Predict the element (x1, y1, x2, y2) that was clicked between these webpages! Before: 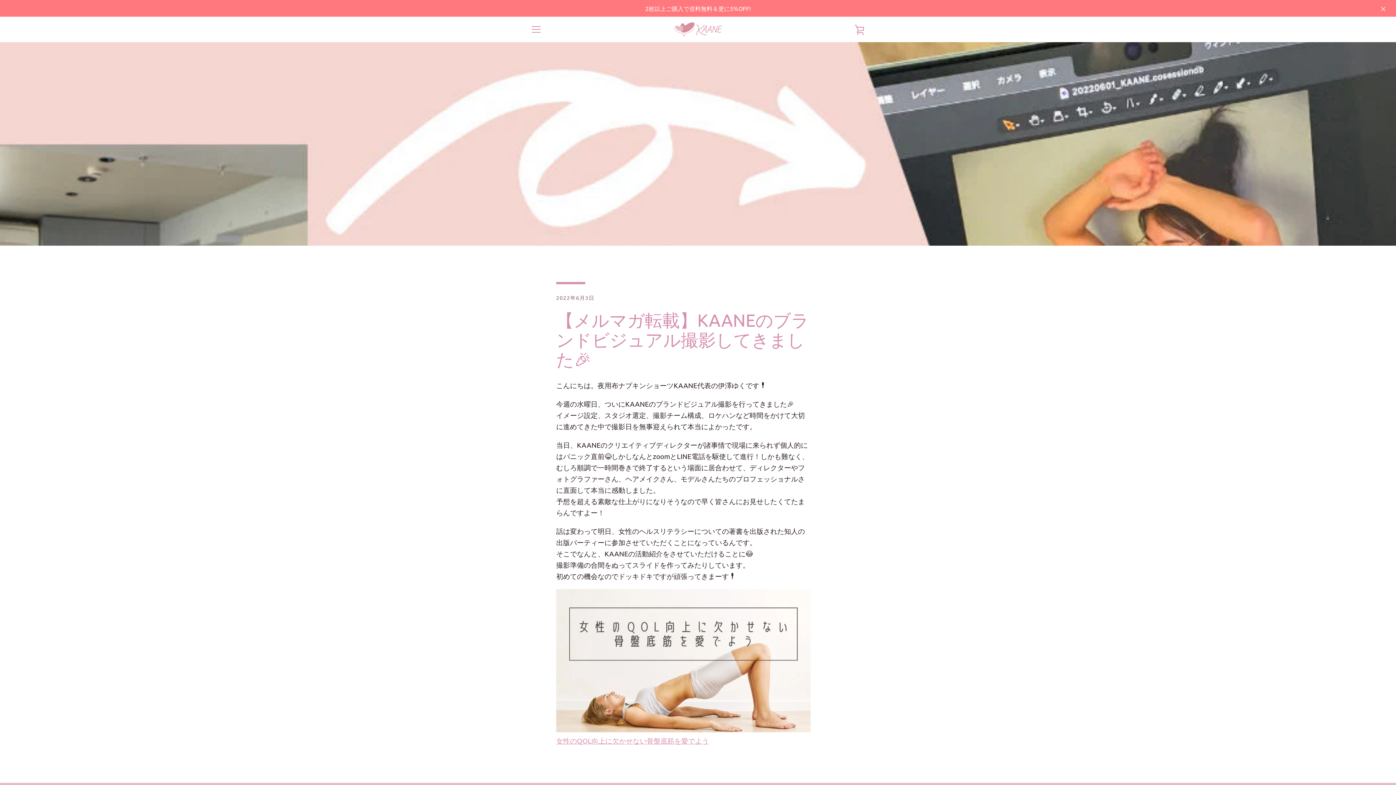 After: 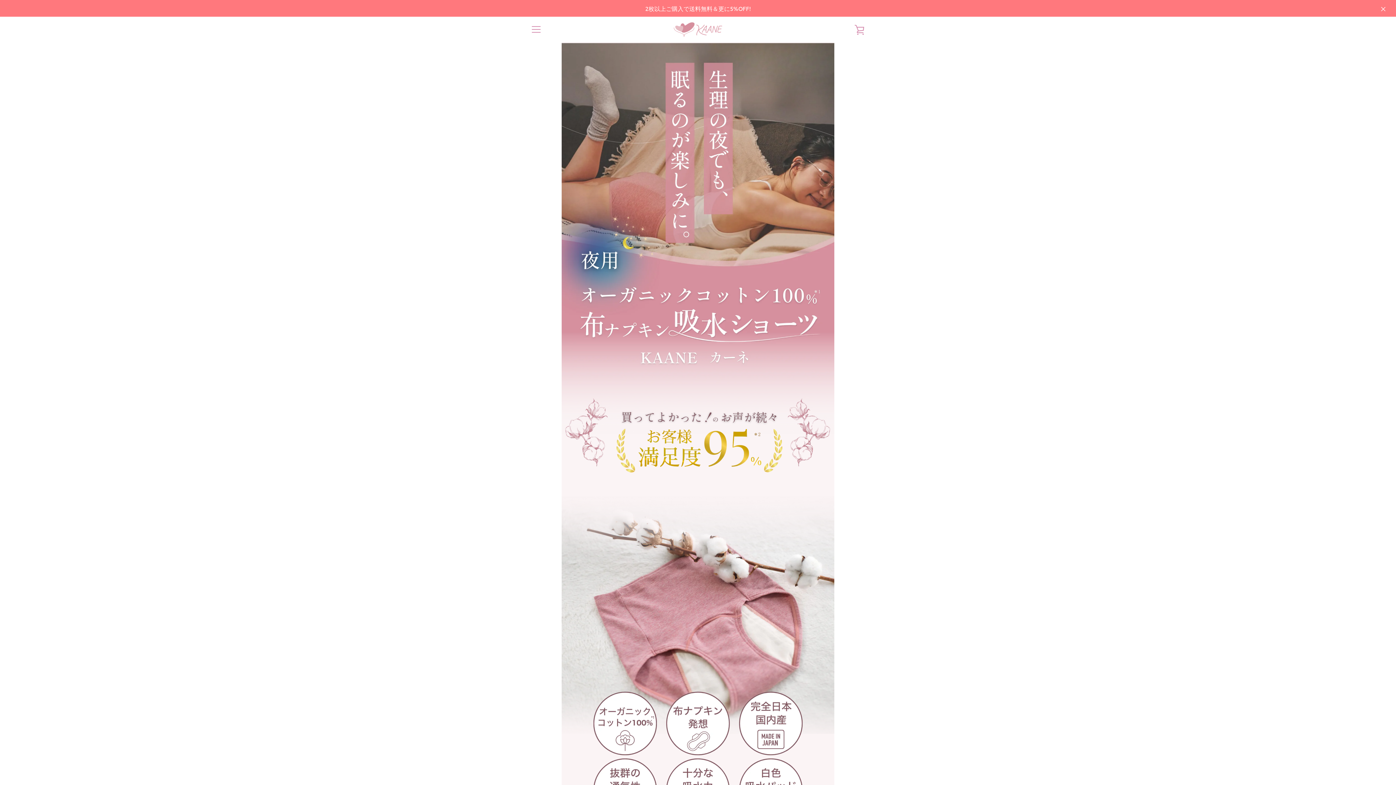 Action: bbox: (673, 20, 722, 38)